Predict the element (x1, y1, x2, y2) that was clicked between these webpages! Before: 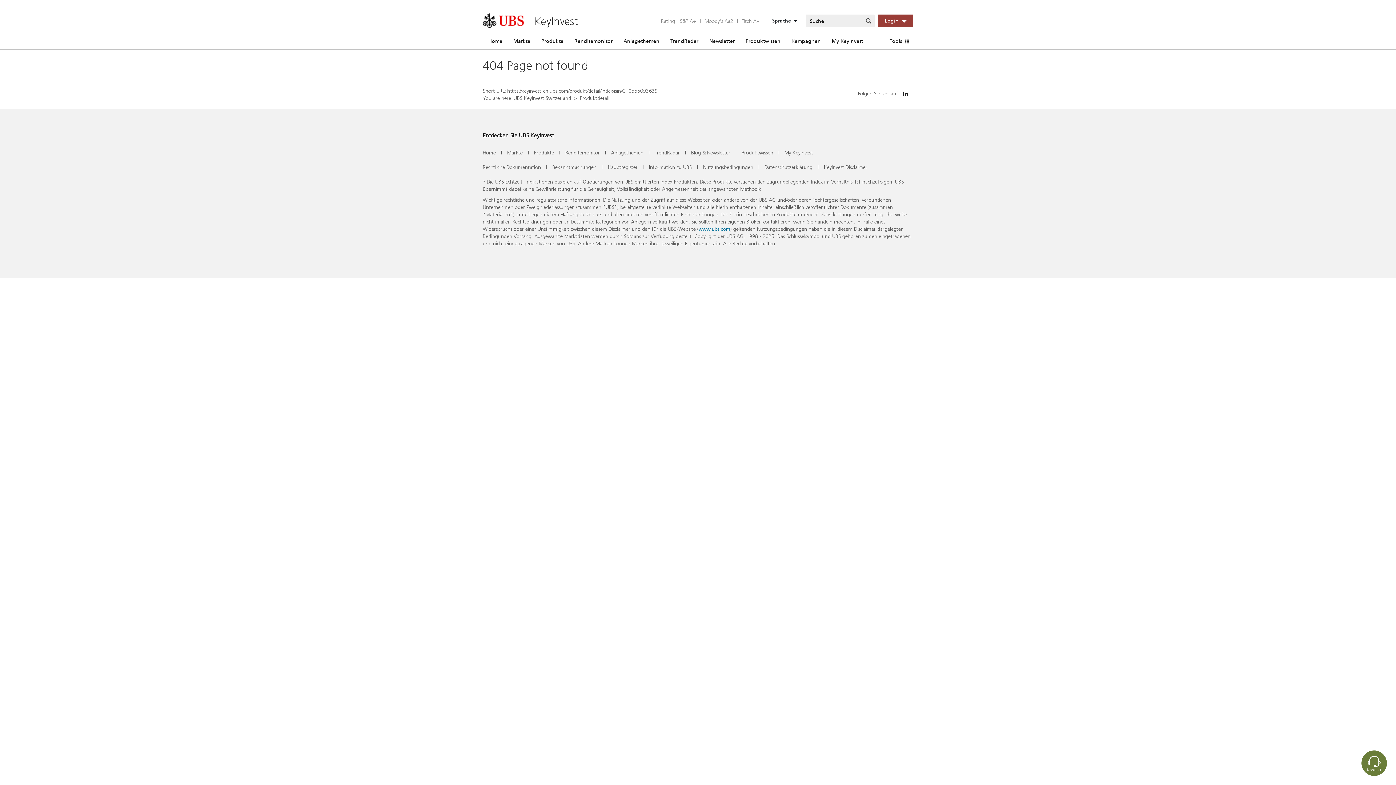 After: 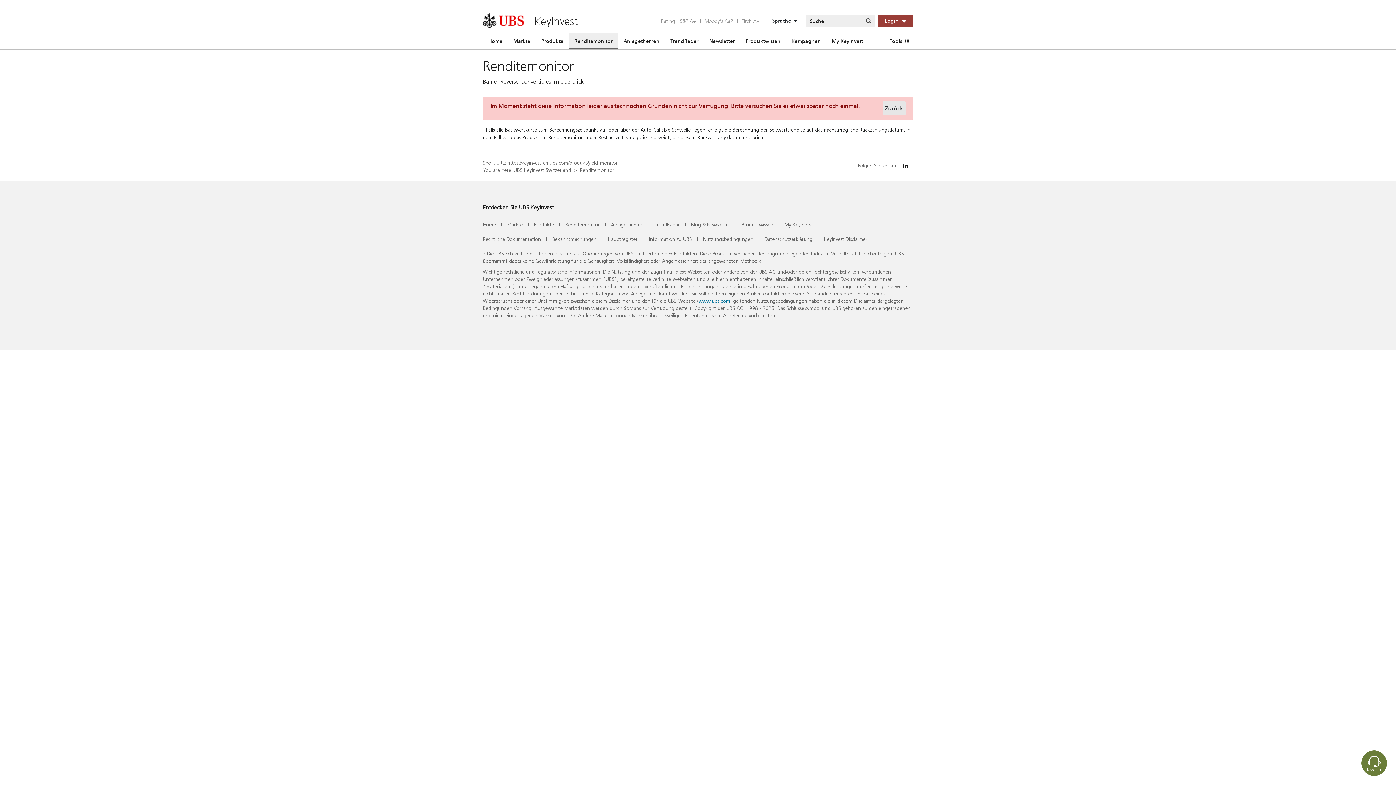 Action: bbox: (569, 32, 618, 49) label: Renditemonitor